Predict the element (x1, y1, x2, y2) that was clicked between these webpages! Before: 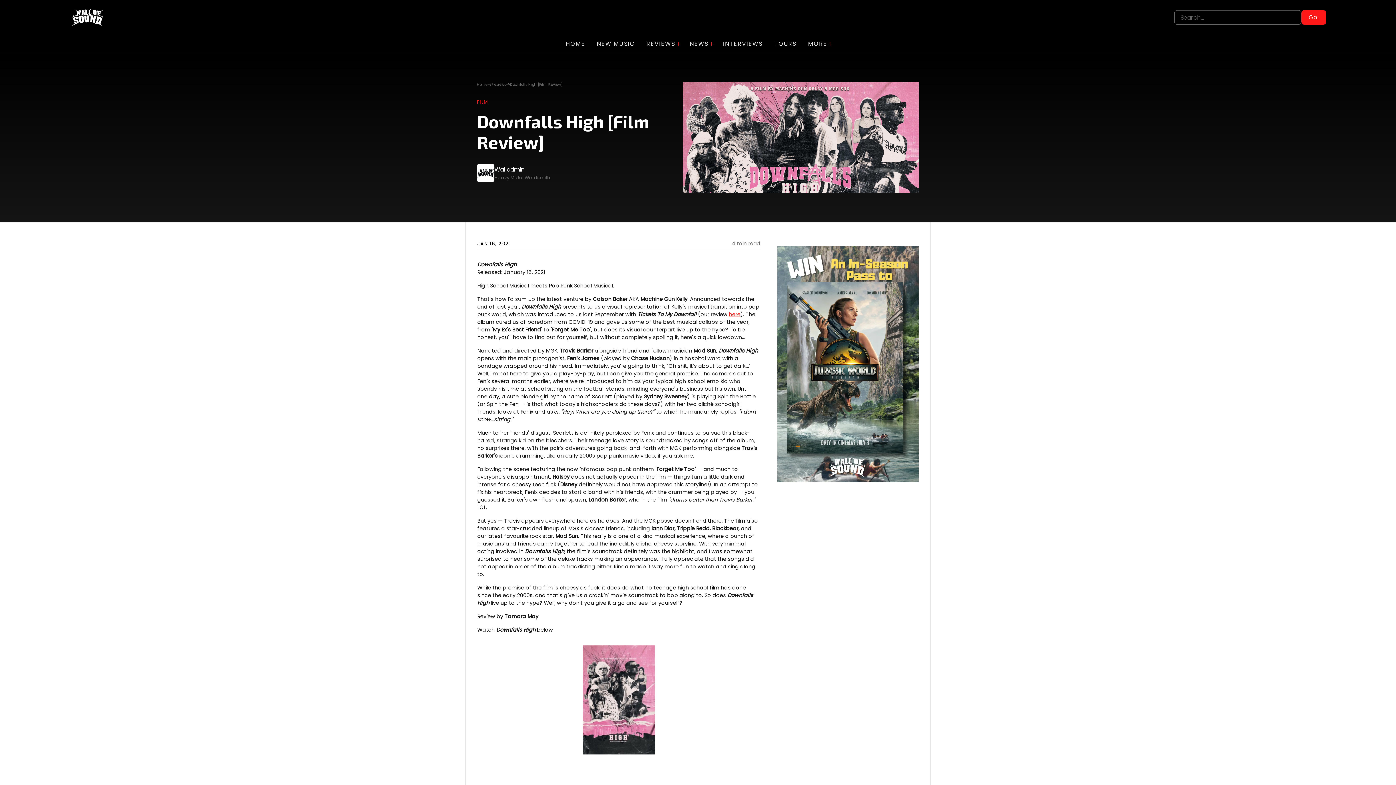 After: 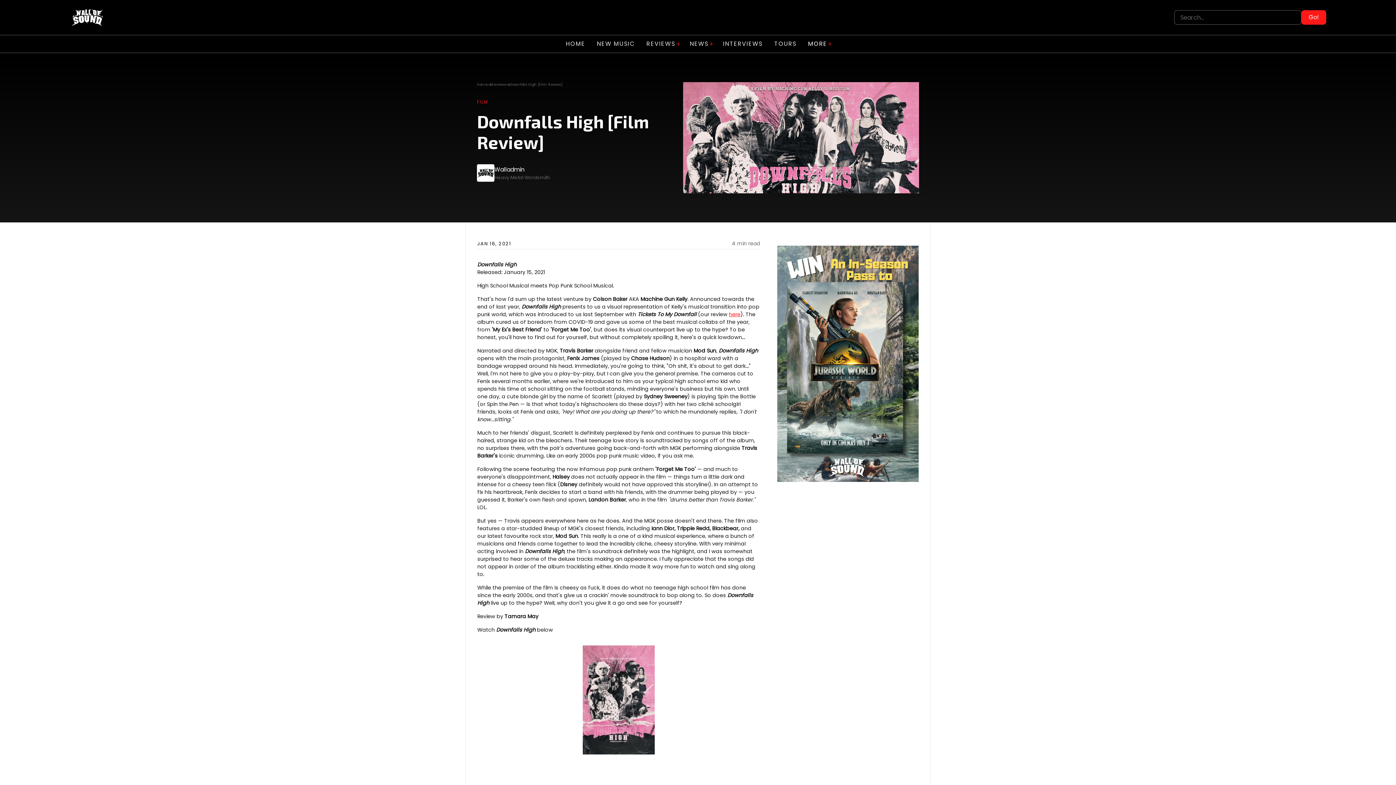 Action: bbox: (802, 35, 836, 52) label: MORE